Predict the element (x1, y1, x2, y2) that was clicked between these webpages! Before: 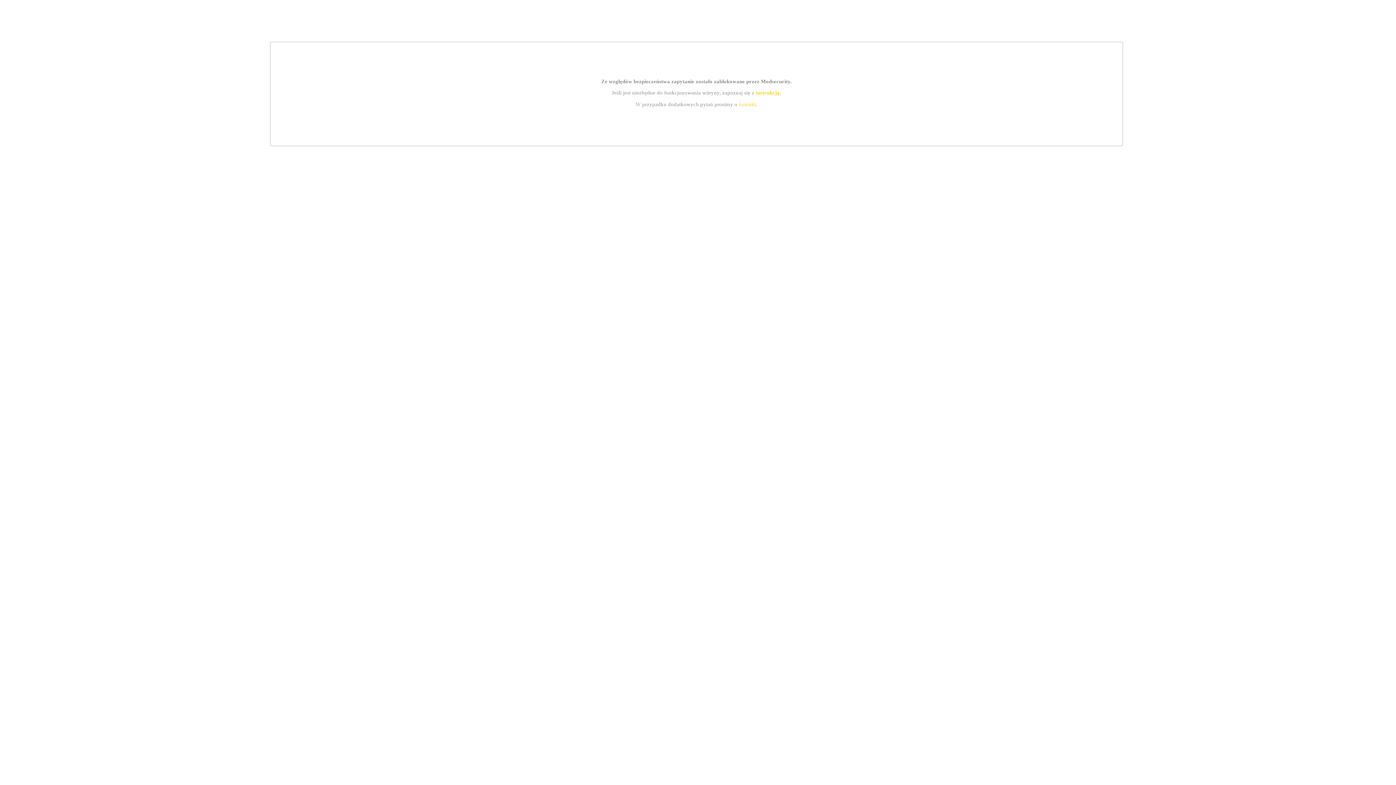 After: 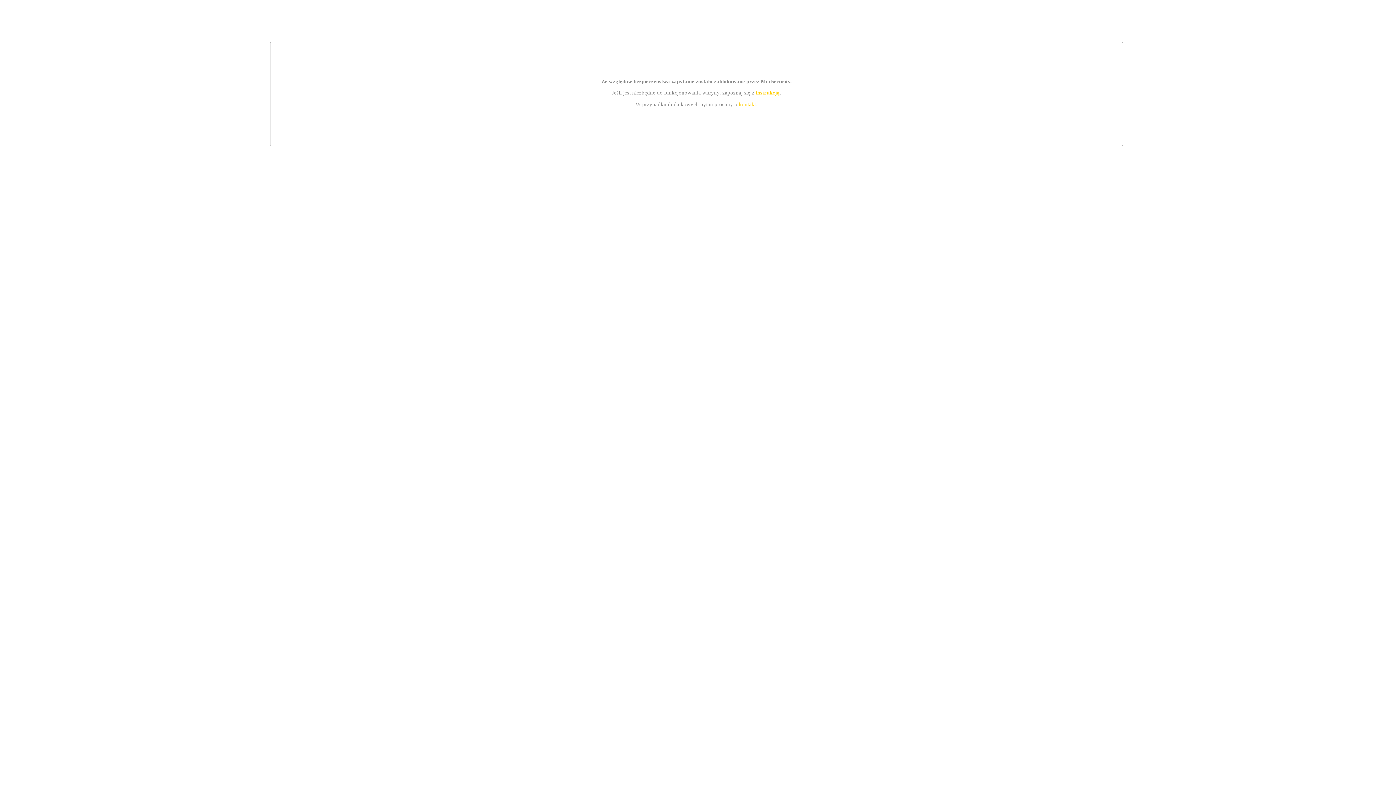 Action: bbox: (755, 89, 779, 95) label: instrukcją